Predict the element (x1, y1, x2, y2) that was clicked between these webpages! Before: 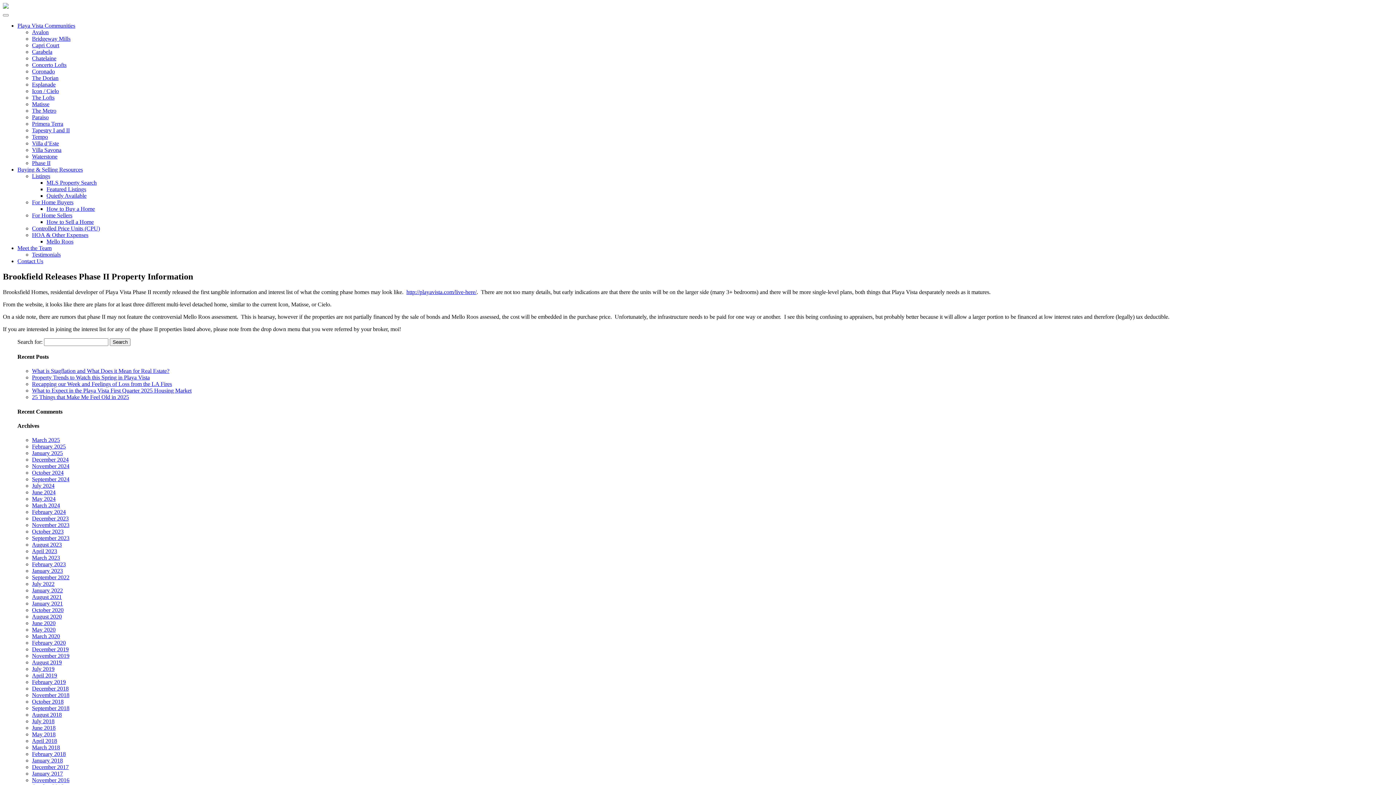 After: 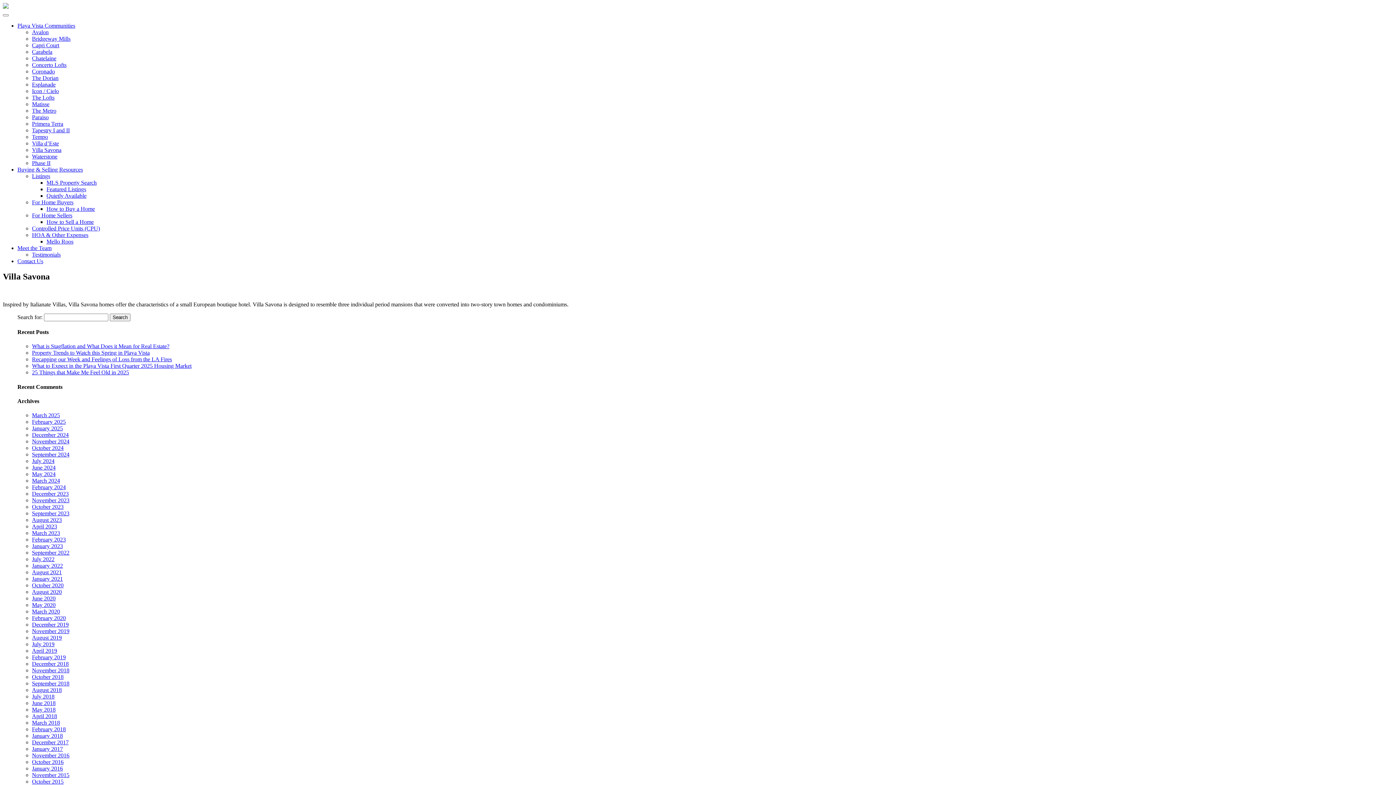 Action: label: Villa Savona bbox: (32, 146, 61, 153)